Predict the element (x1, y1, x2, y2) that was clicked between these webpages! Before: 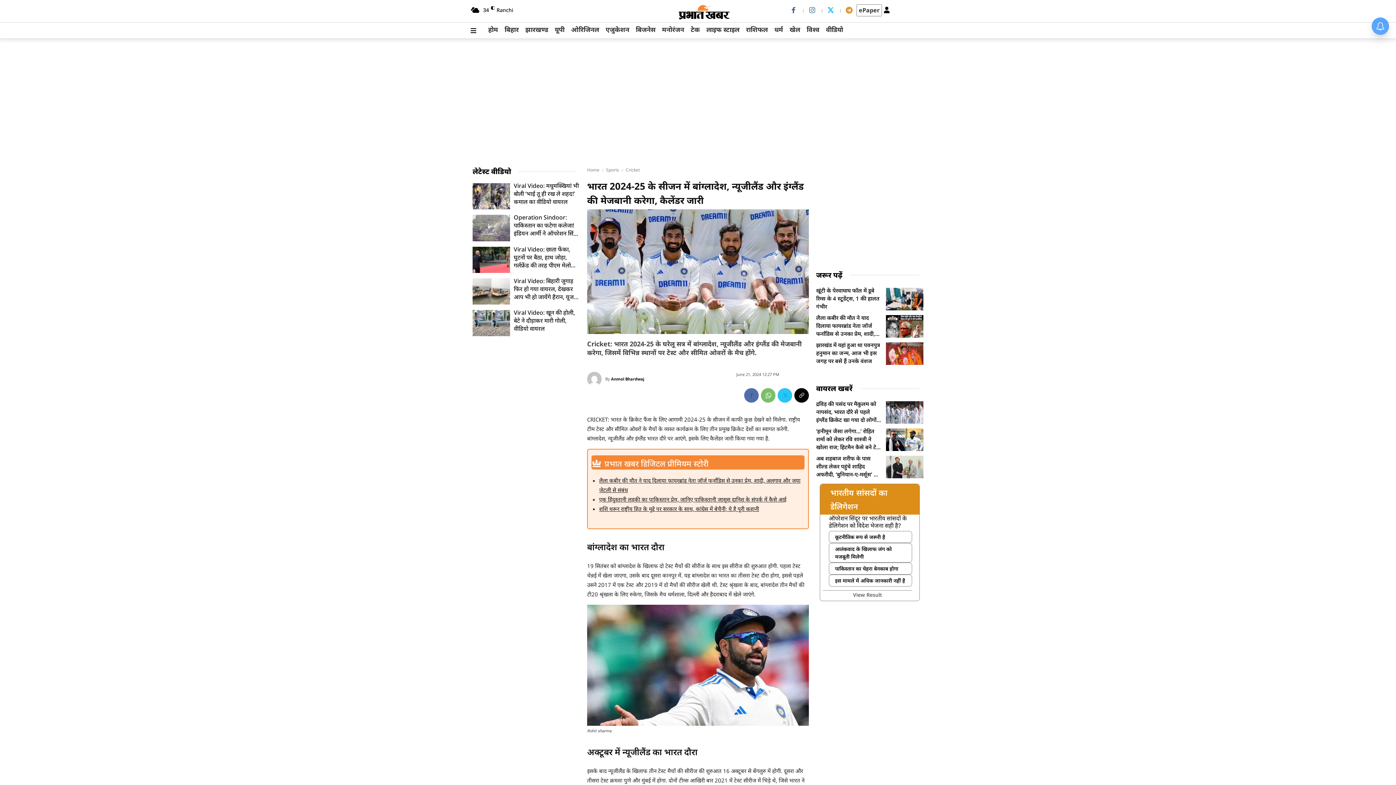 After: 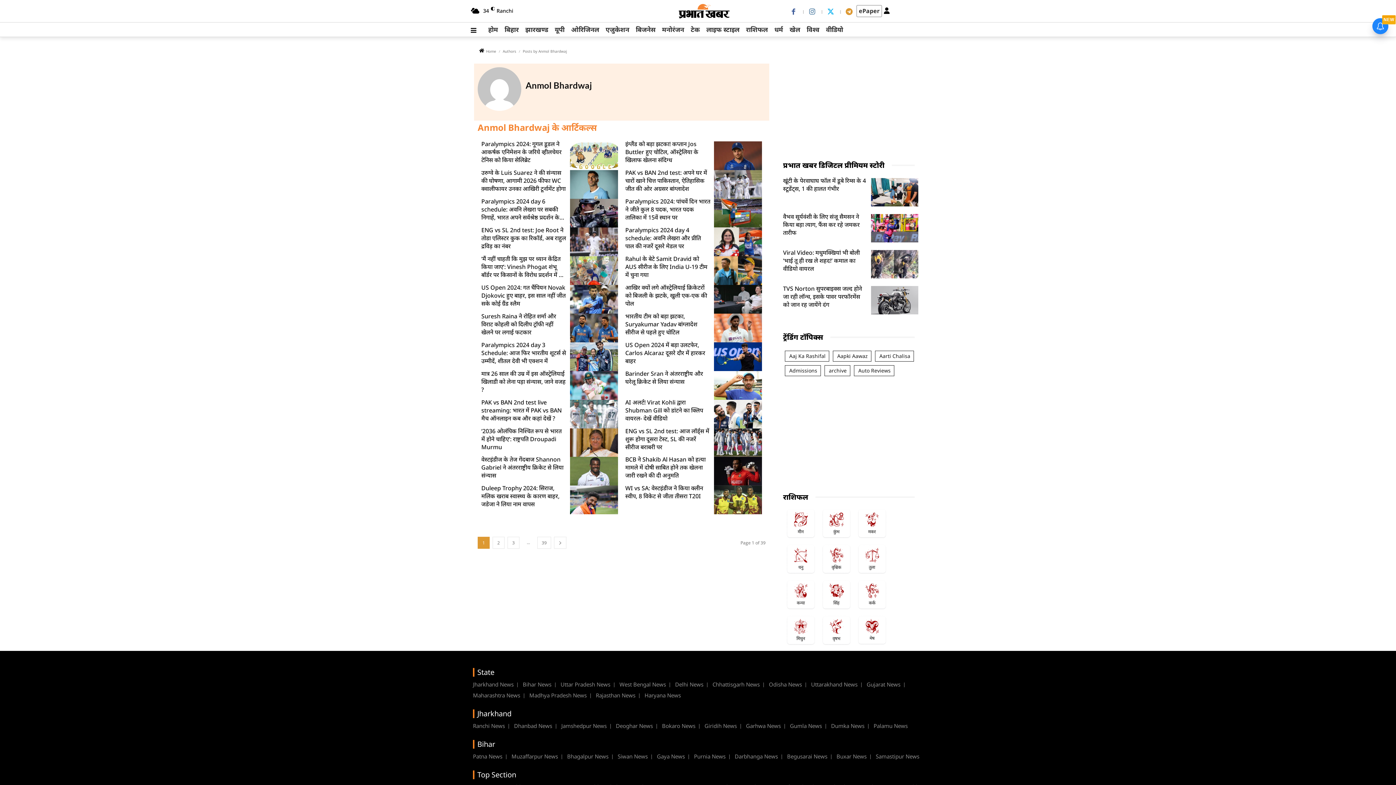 Action: label: Anmol Bhardwaj bbox: (611, 373, 644, 384)